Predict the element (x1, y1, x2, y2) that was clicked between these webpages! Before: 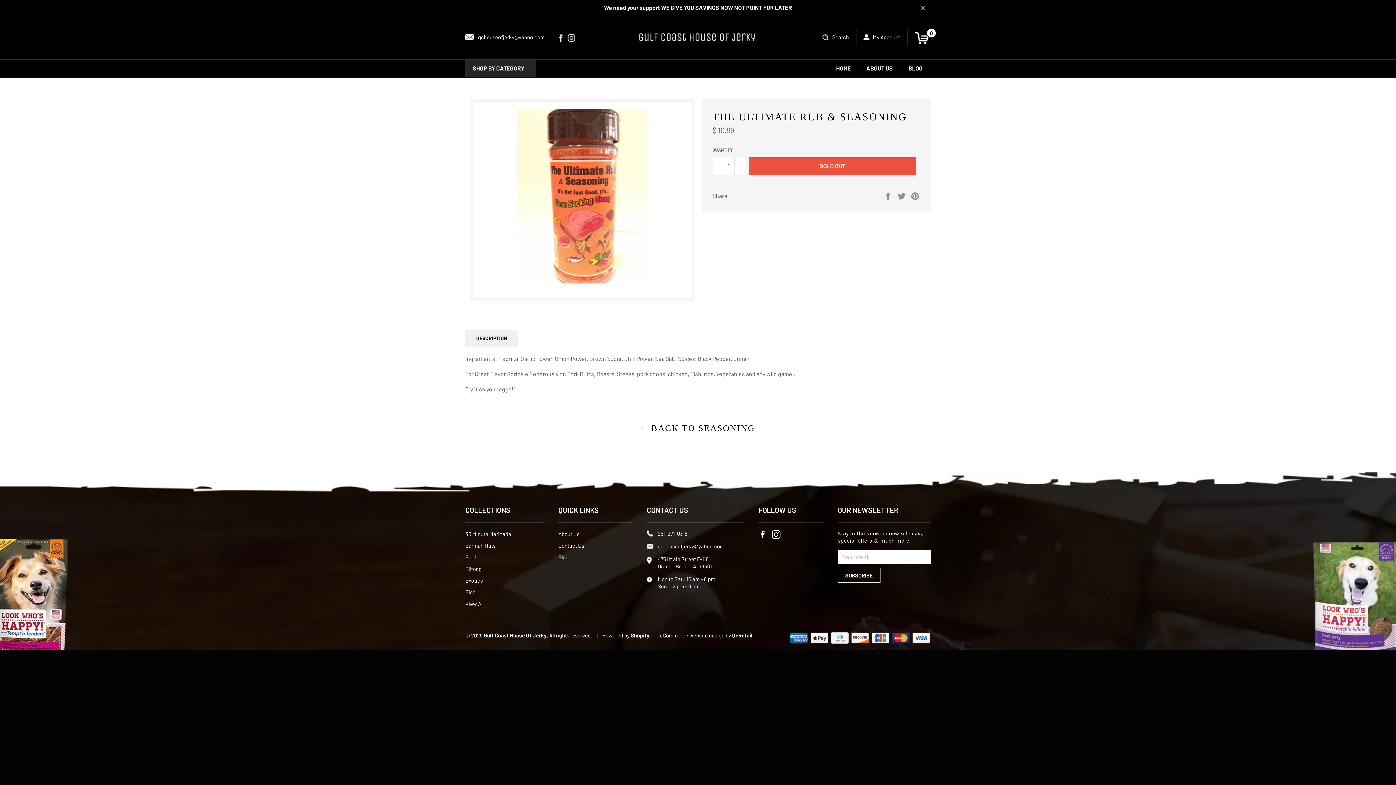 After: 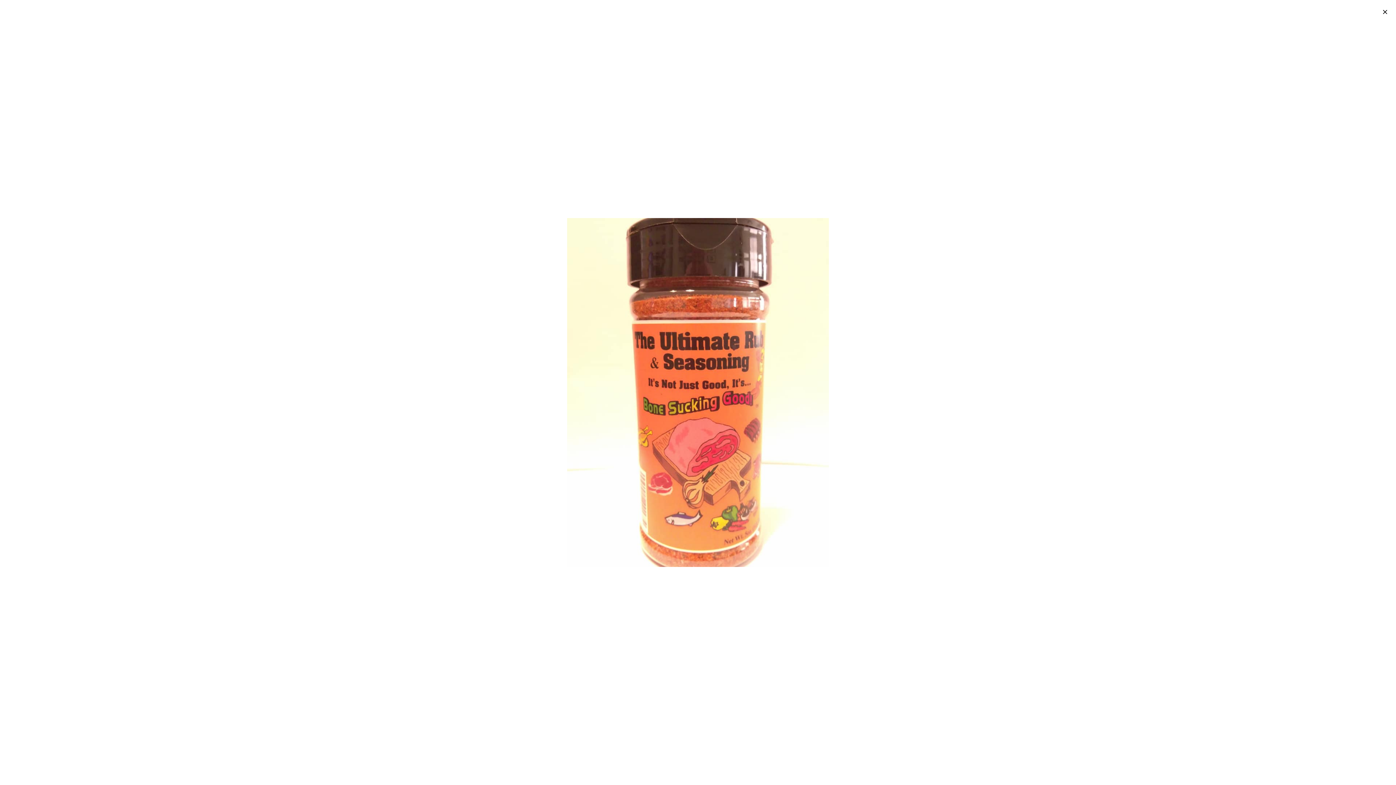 Action: bbox: (517, 191, 648, 198)